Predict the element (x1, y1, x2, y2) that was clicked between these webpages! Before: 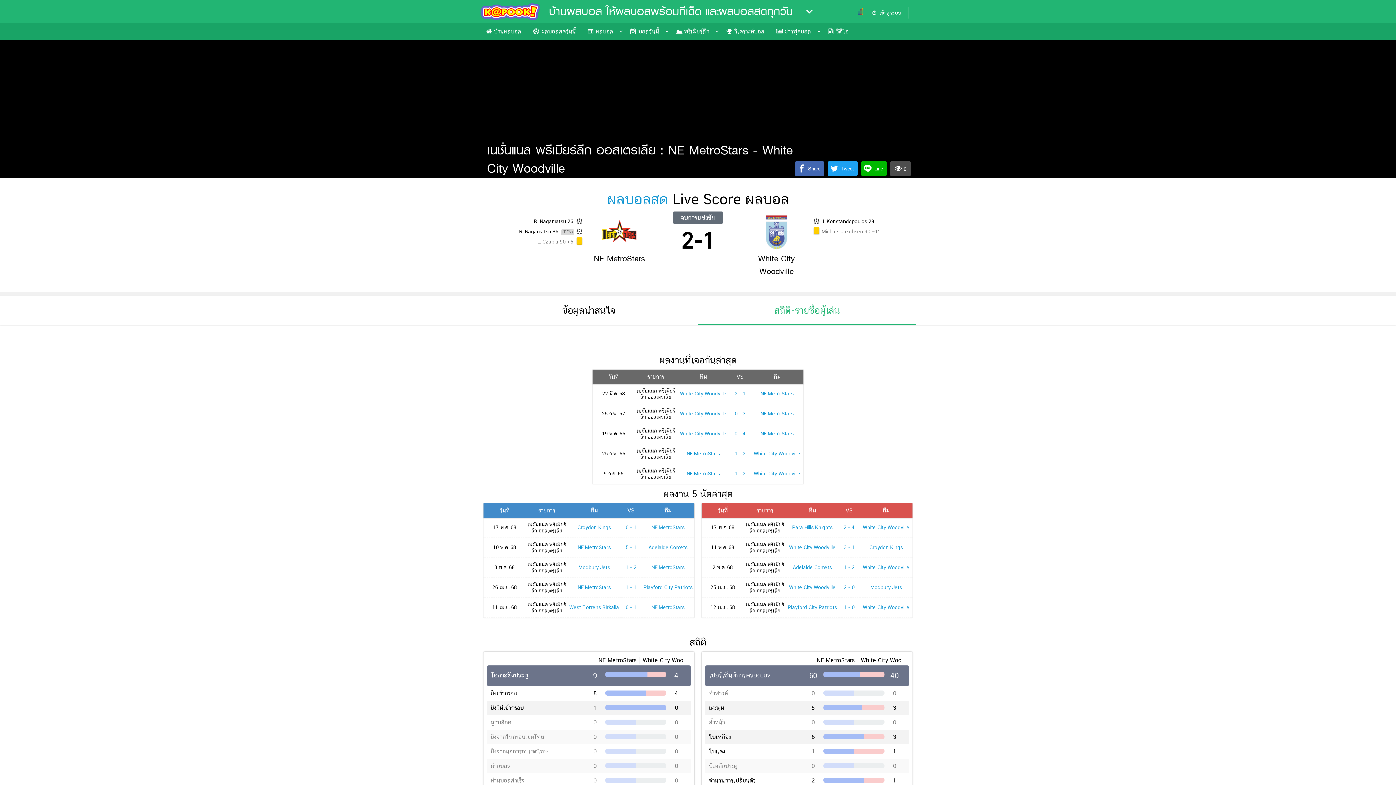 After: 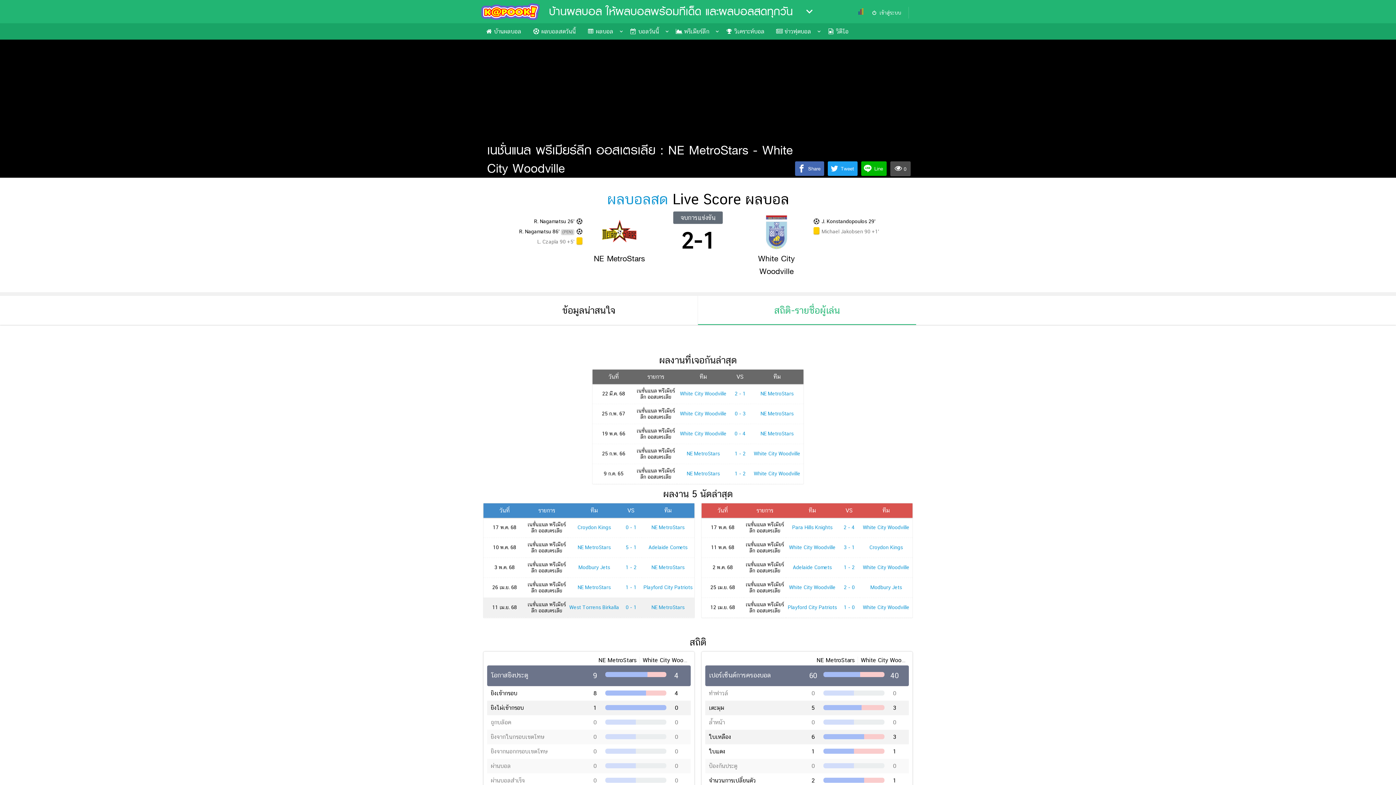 Action: label: West Torrens Birkalla bbox: (569, 604, 619, 610)